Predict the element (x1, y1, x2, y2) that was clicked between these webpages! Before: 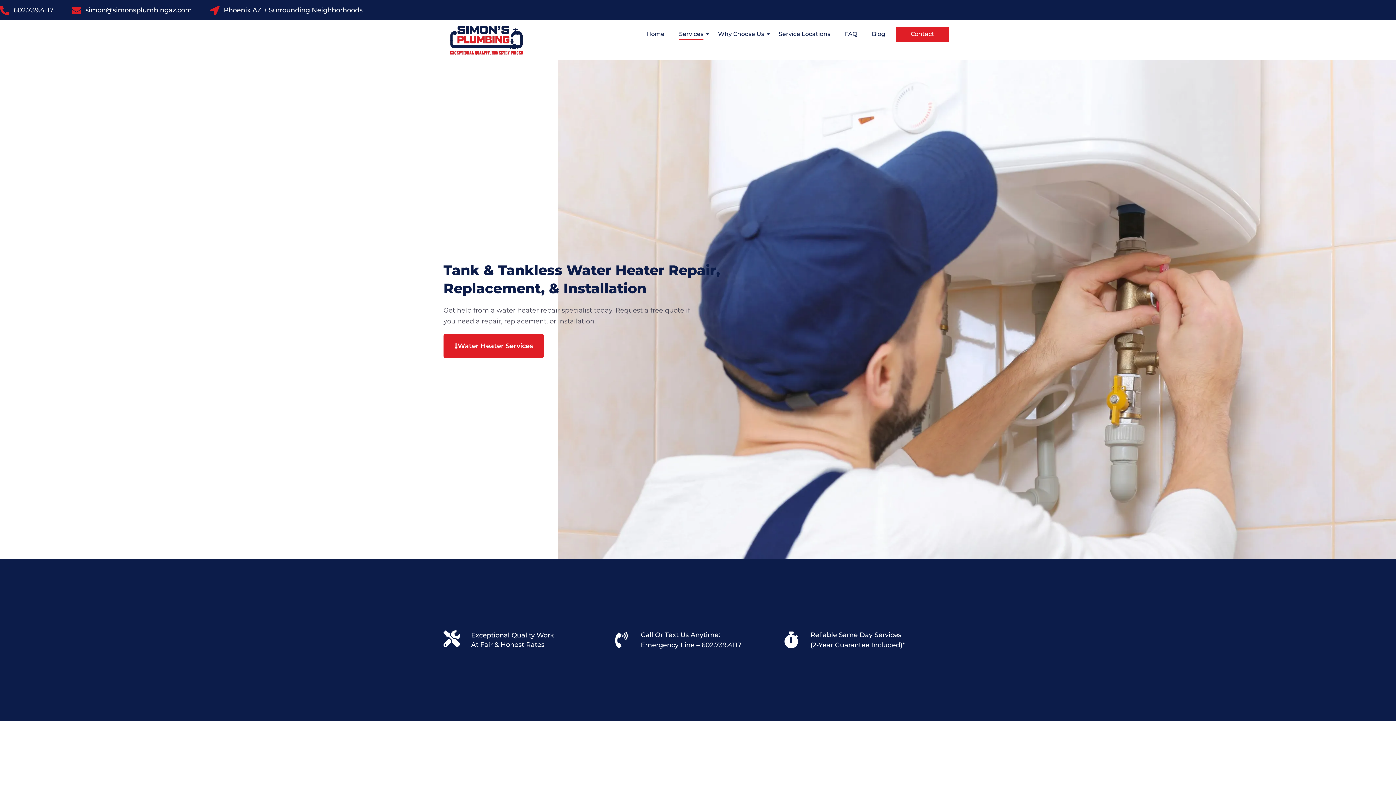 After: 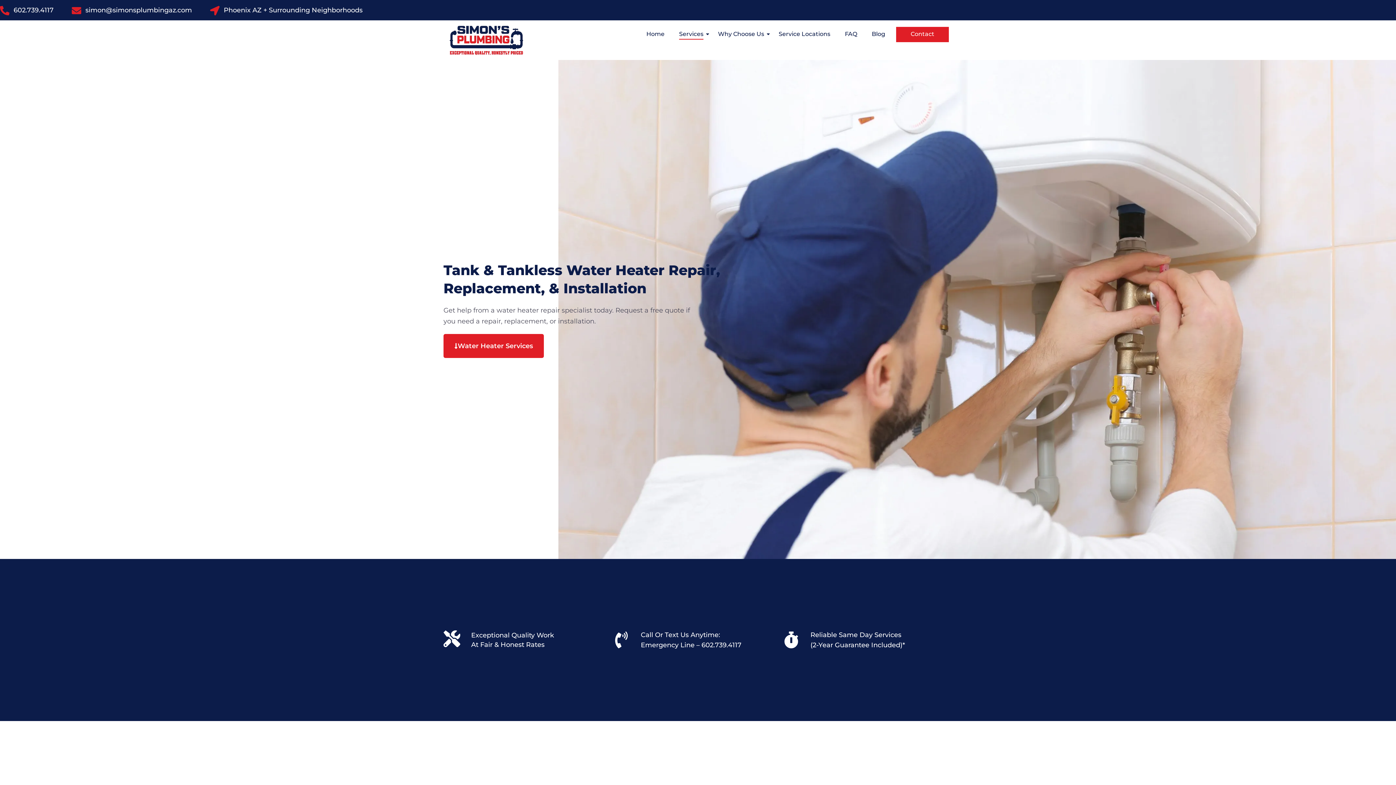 Action: label: Phoenix AZ + Surrounding Neighborhoods bbox: (210, 3, 362, 16)